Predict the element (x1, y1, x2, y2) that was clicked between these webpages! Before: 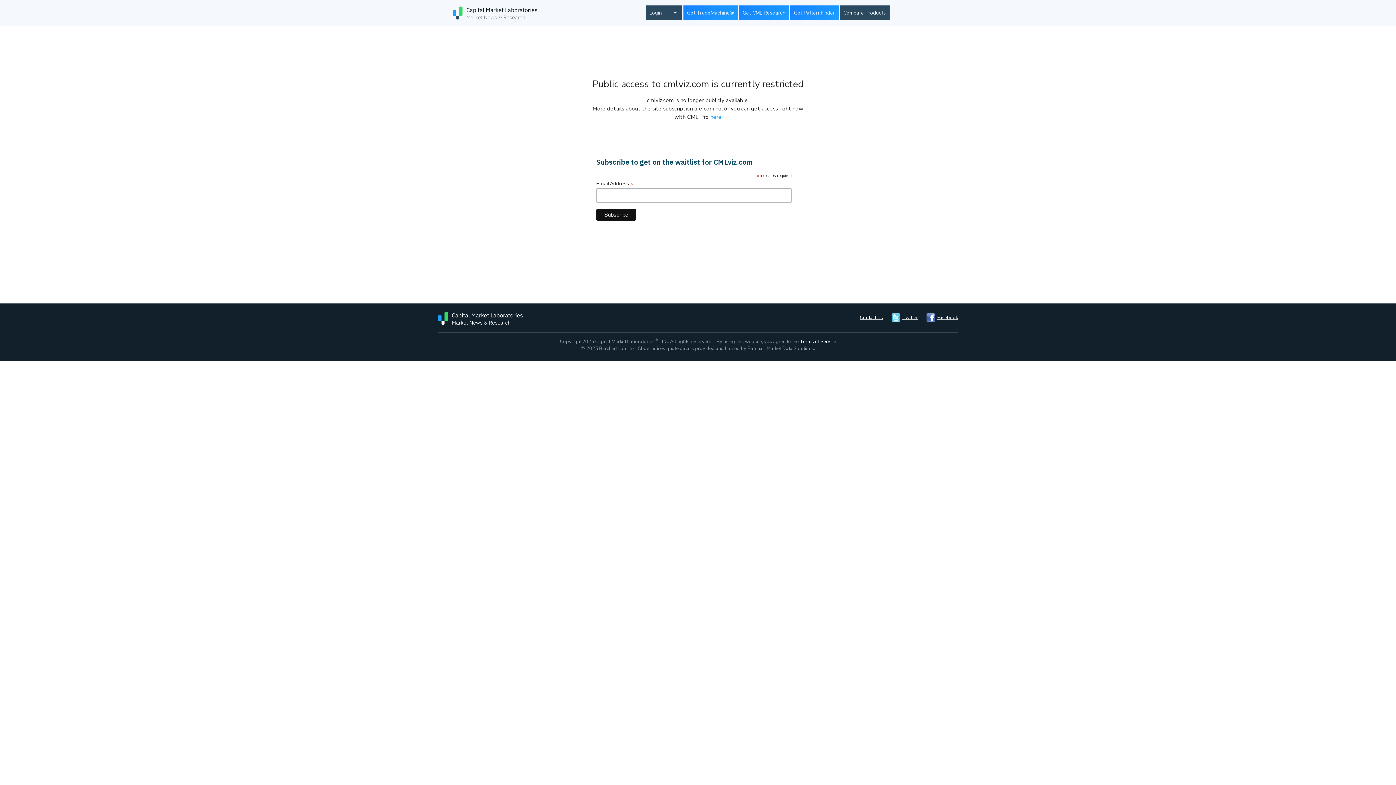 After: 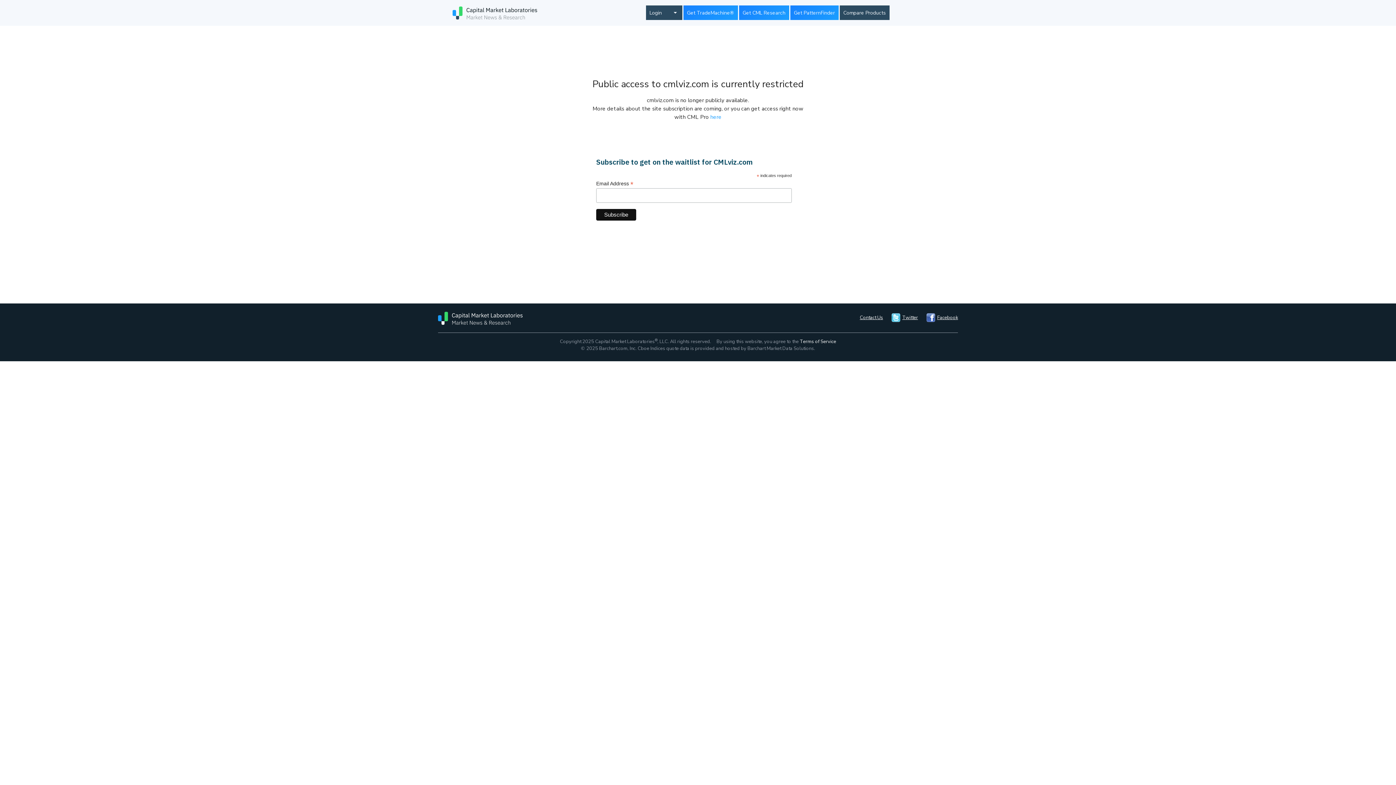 Action: bbox: (452, 5, 547, 20)